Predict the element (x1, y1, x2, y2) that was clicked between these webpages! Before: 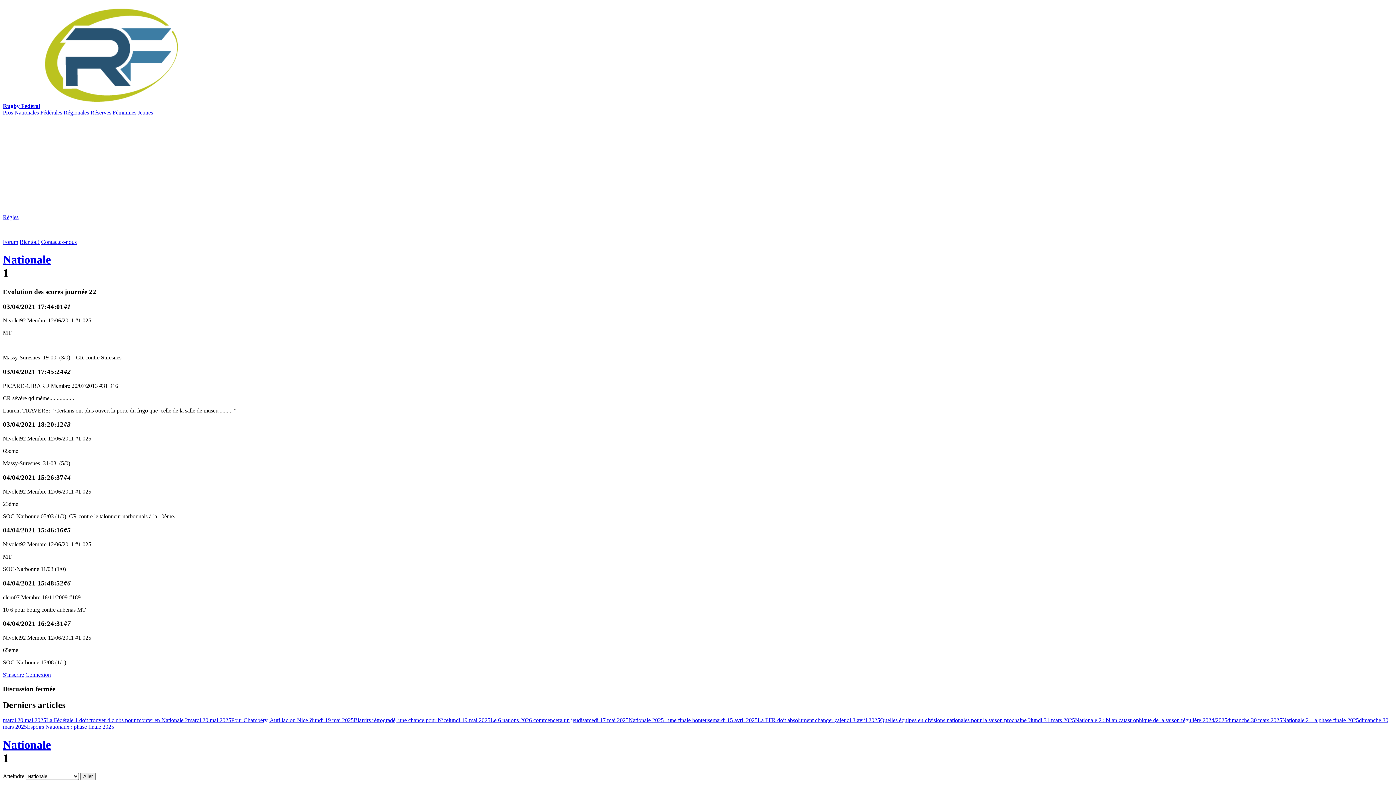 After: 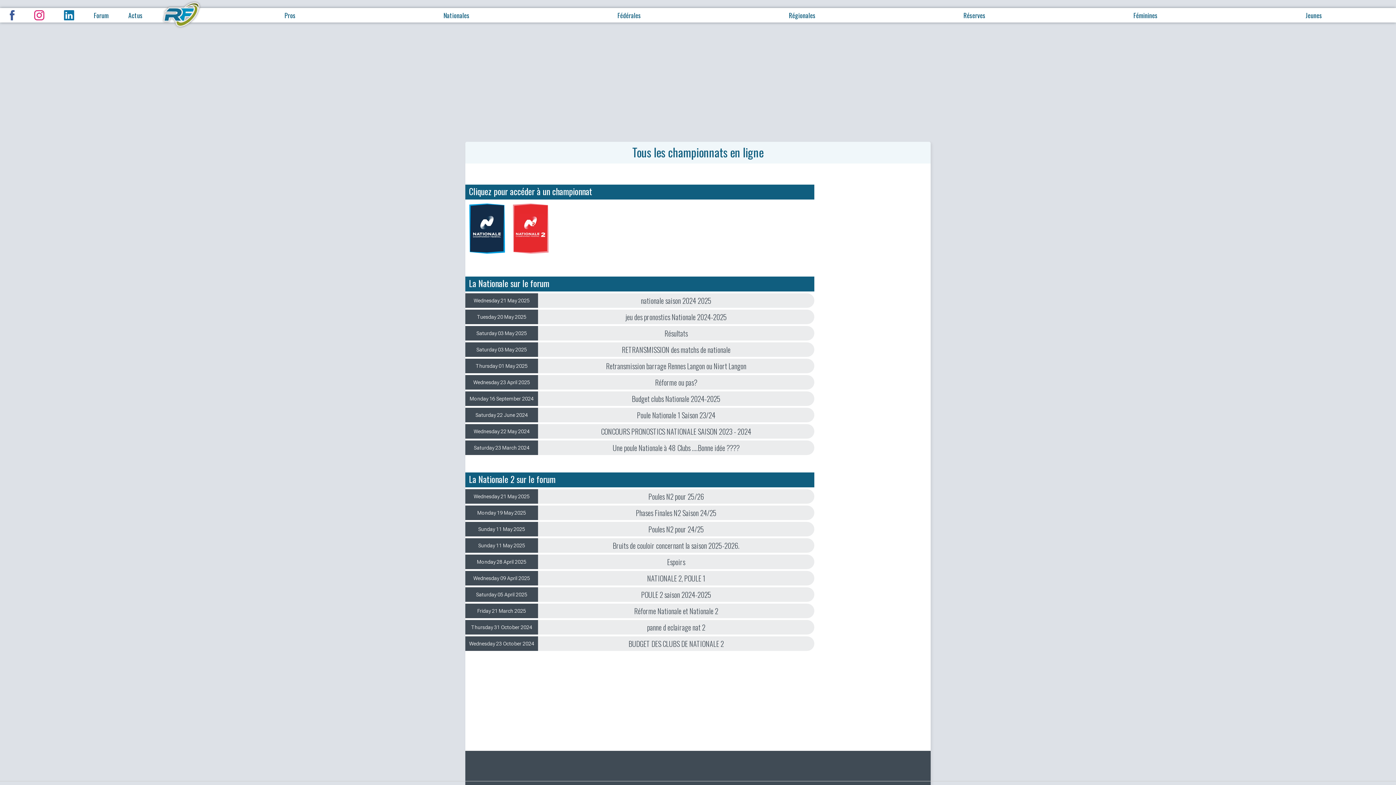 Action: bbox: (14, 109, 38, 115) label: Nationales